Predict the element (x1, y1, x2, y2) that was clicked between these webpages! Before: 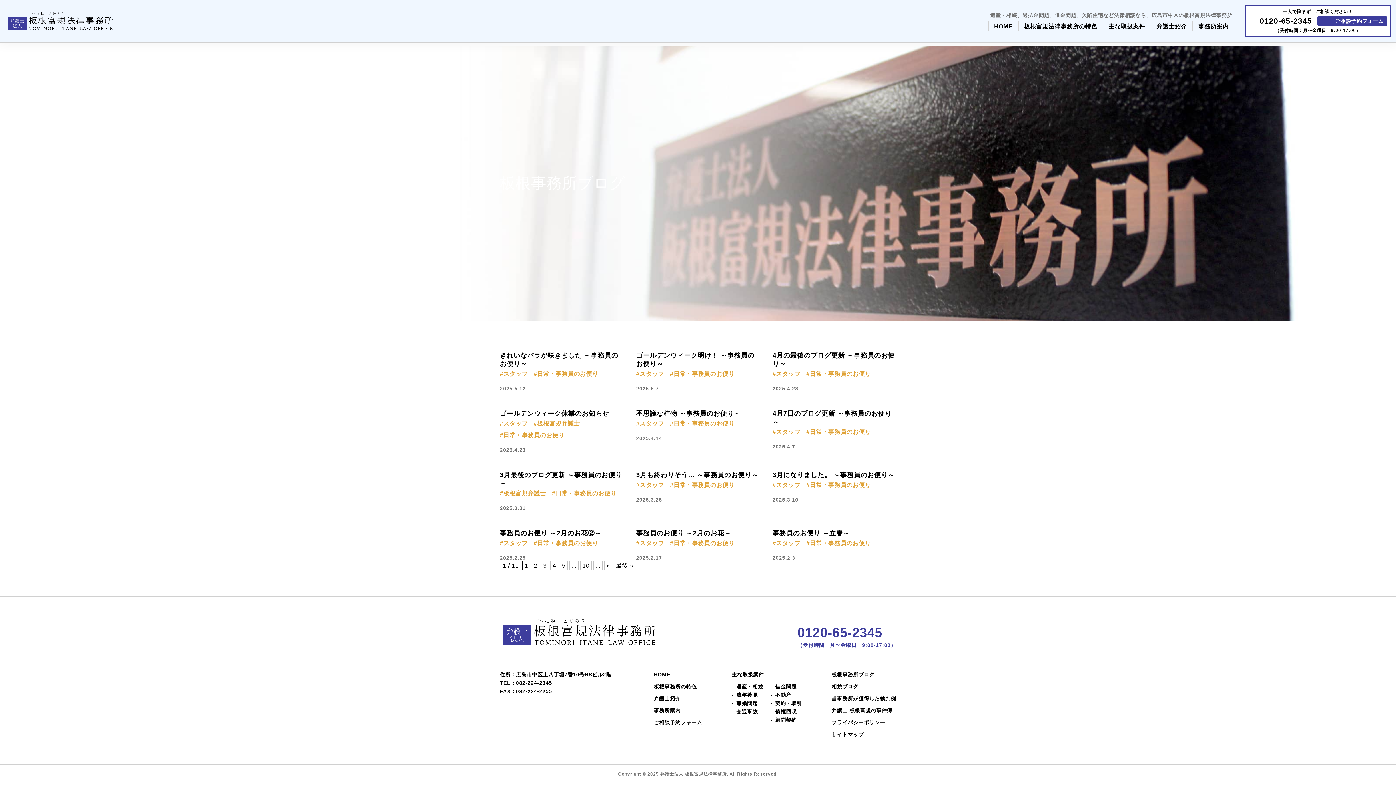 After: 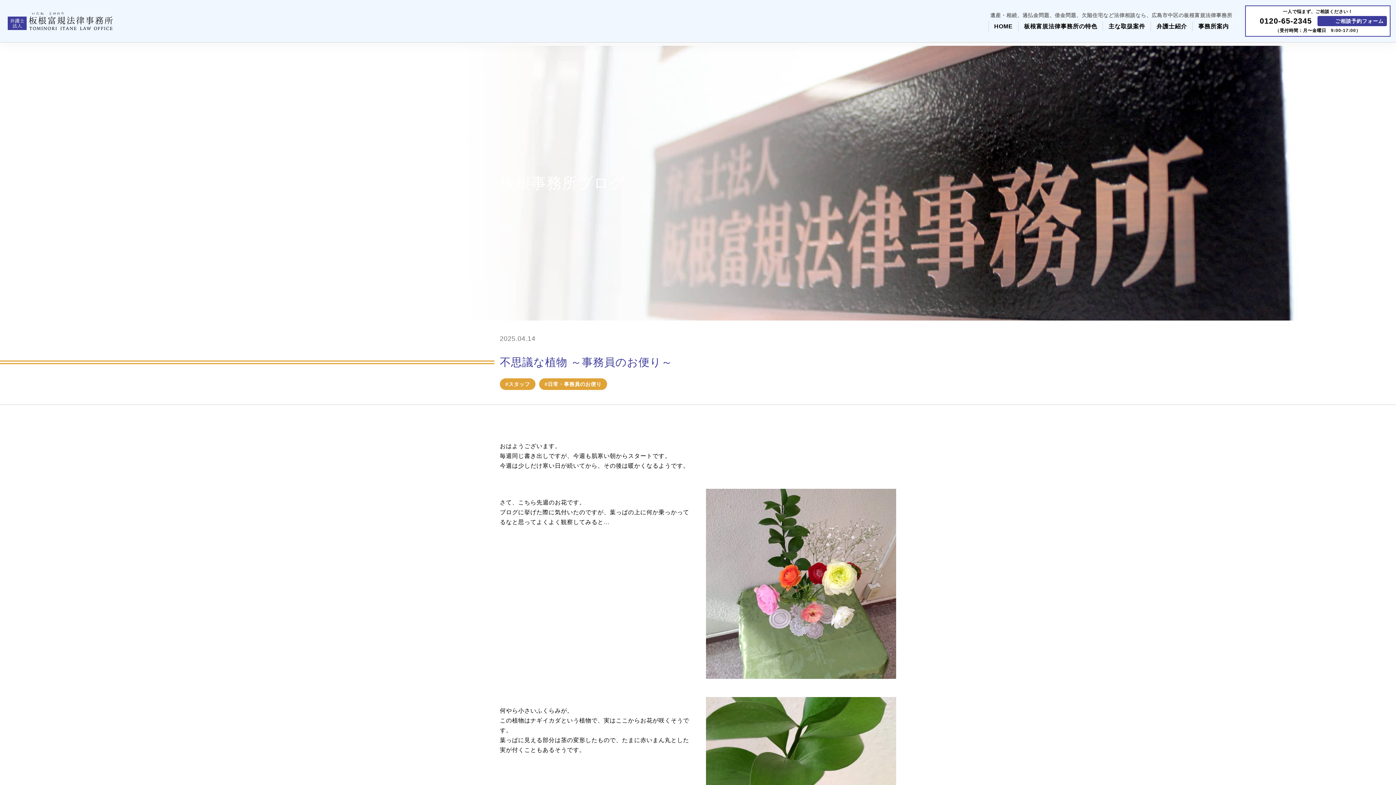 Action: bbox: (636, 409, 760, 443) label: 不思議な植物 ～事務員のお便り～
#スタッフ#日常・事務員のお便り
2025.4.14